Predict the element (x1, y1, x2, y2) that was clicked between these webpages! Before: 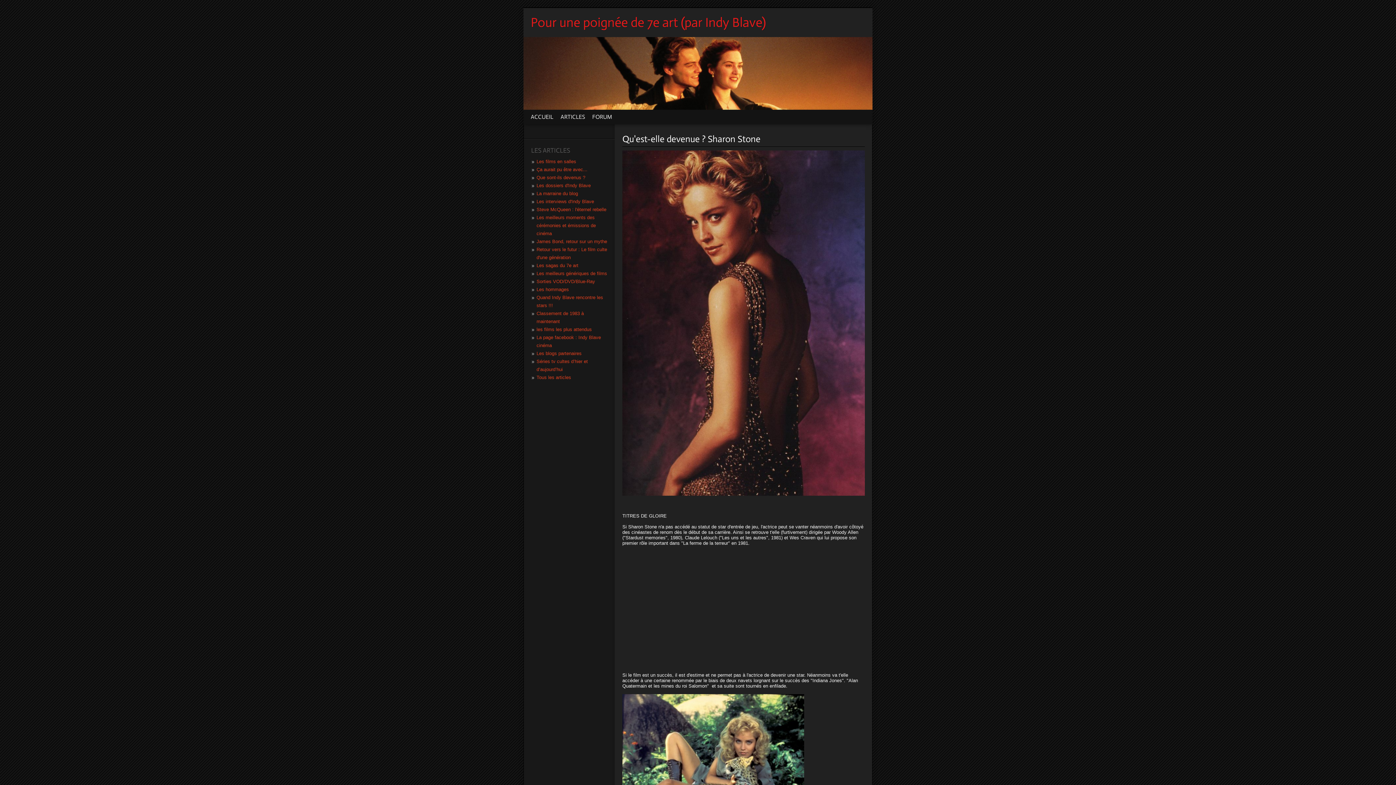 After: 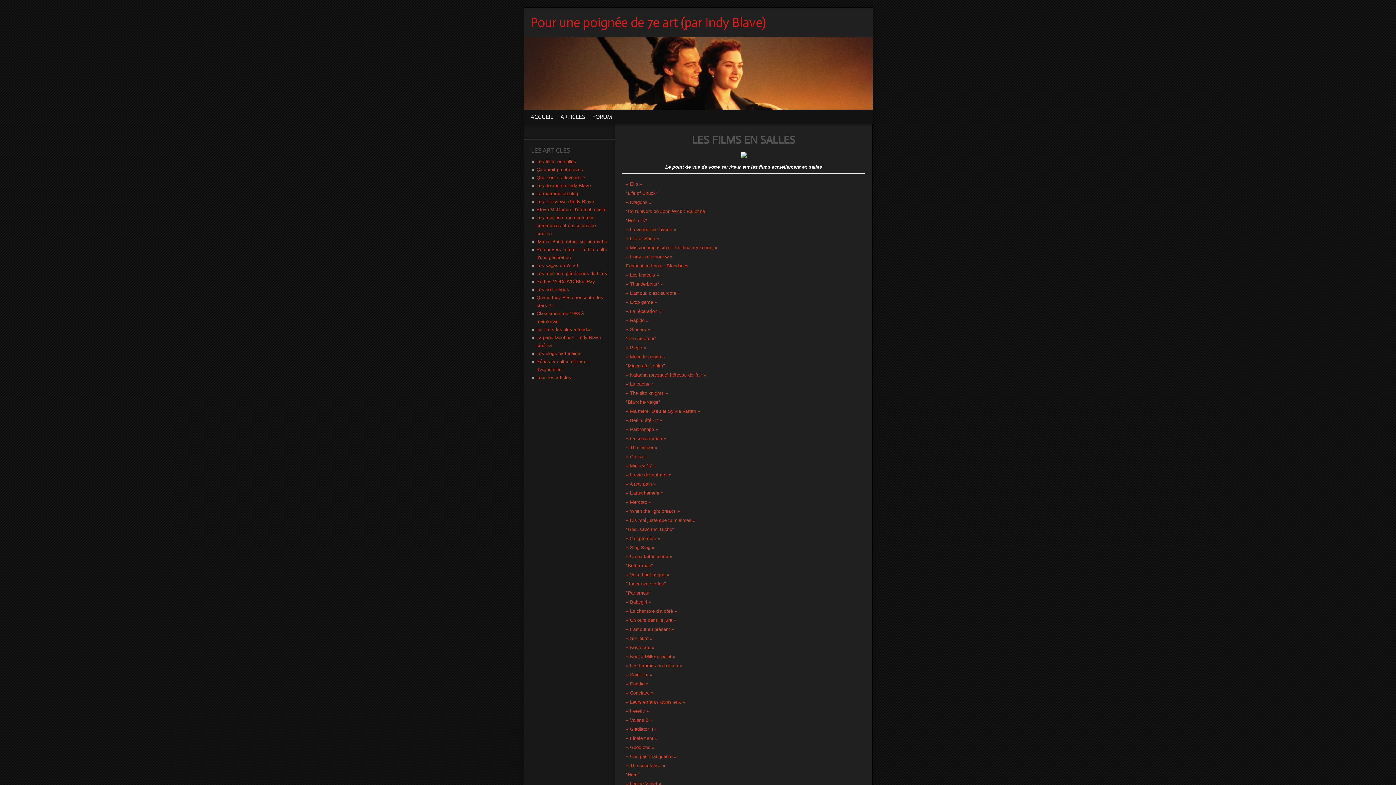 Action: bbox: (536, 158, 576, 164) label: Les films en salles